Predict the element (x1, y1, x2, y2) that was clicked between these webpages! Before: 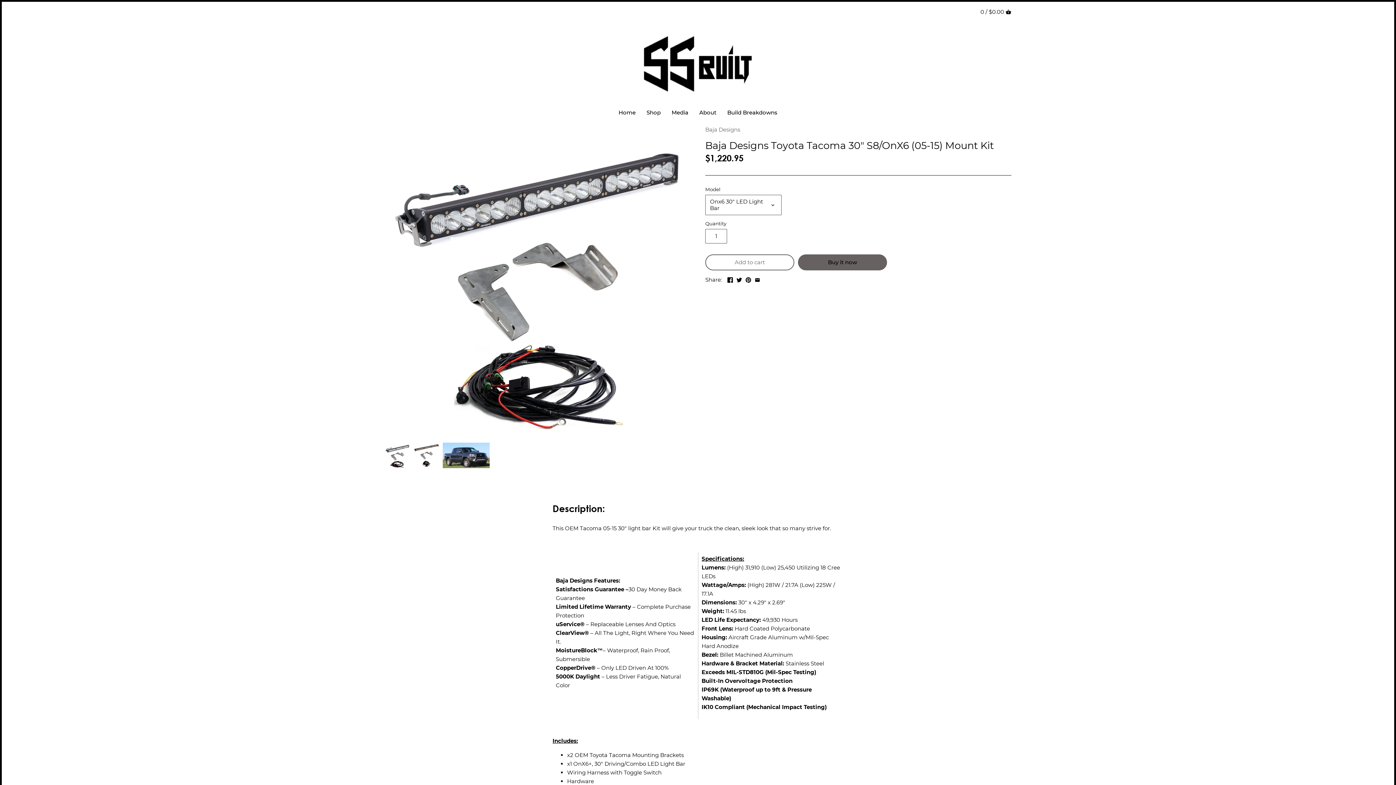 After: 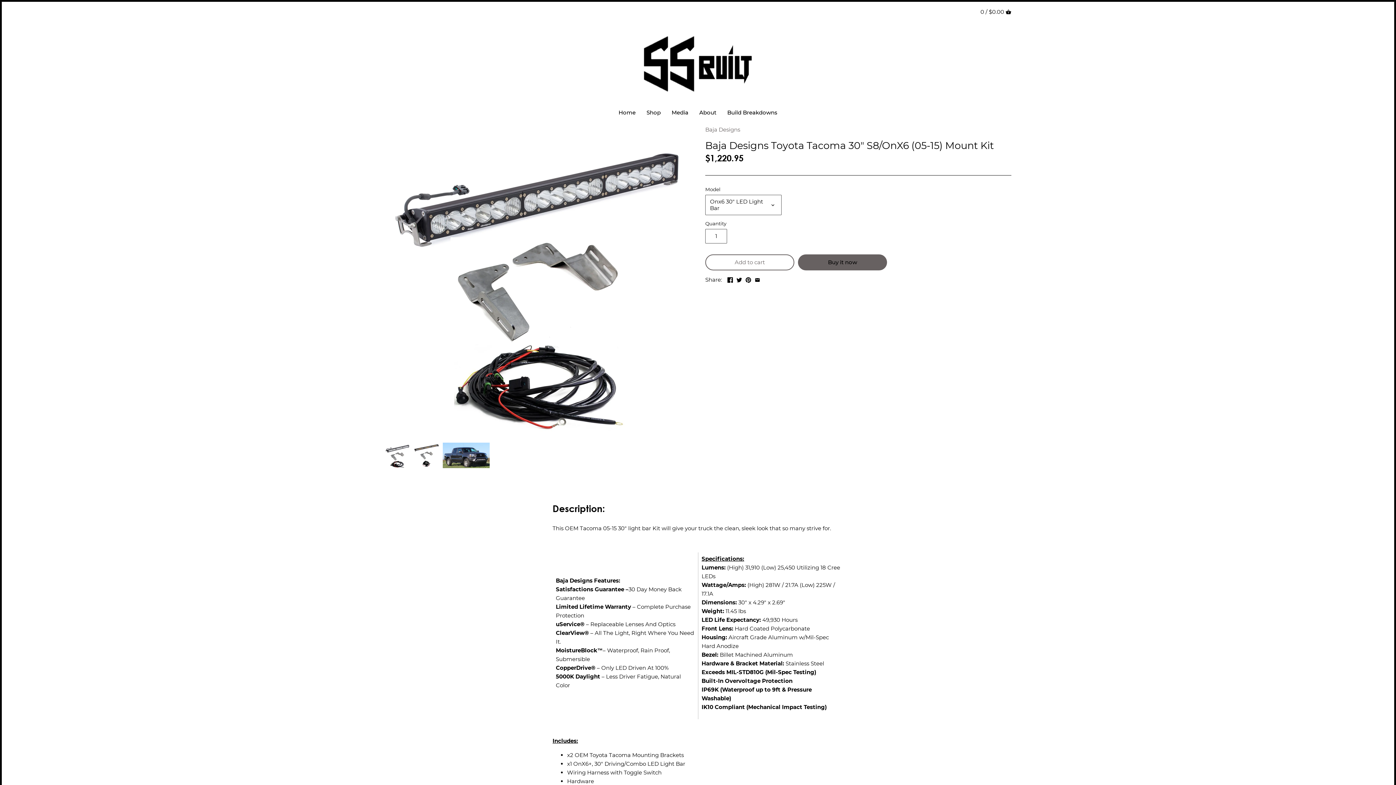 Action: bbox: (384, 442, 410, 468)